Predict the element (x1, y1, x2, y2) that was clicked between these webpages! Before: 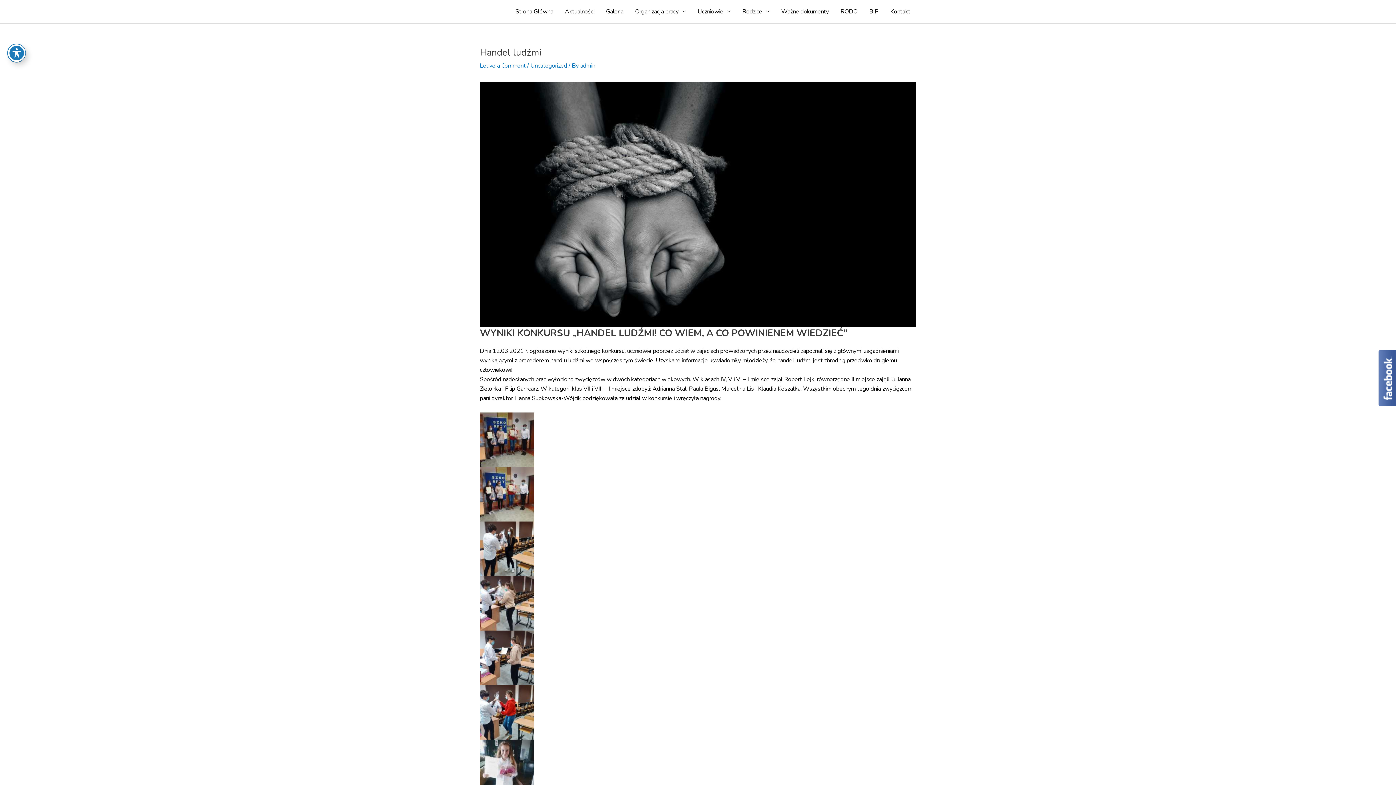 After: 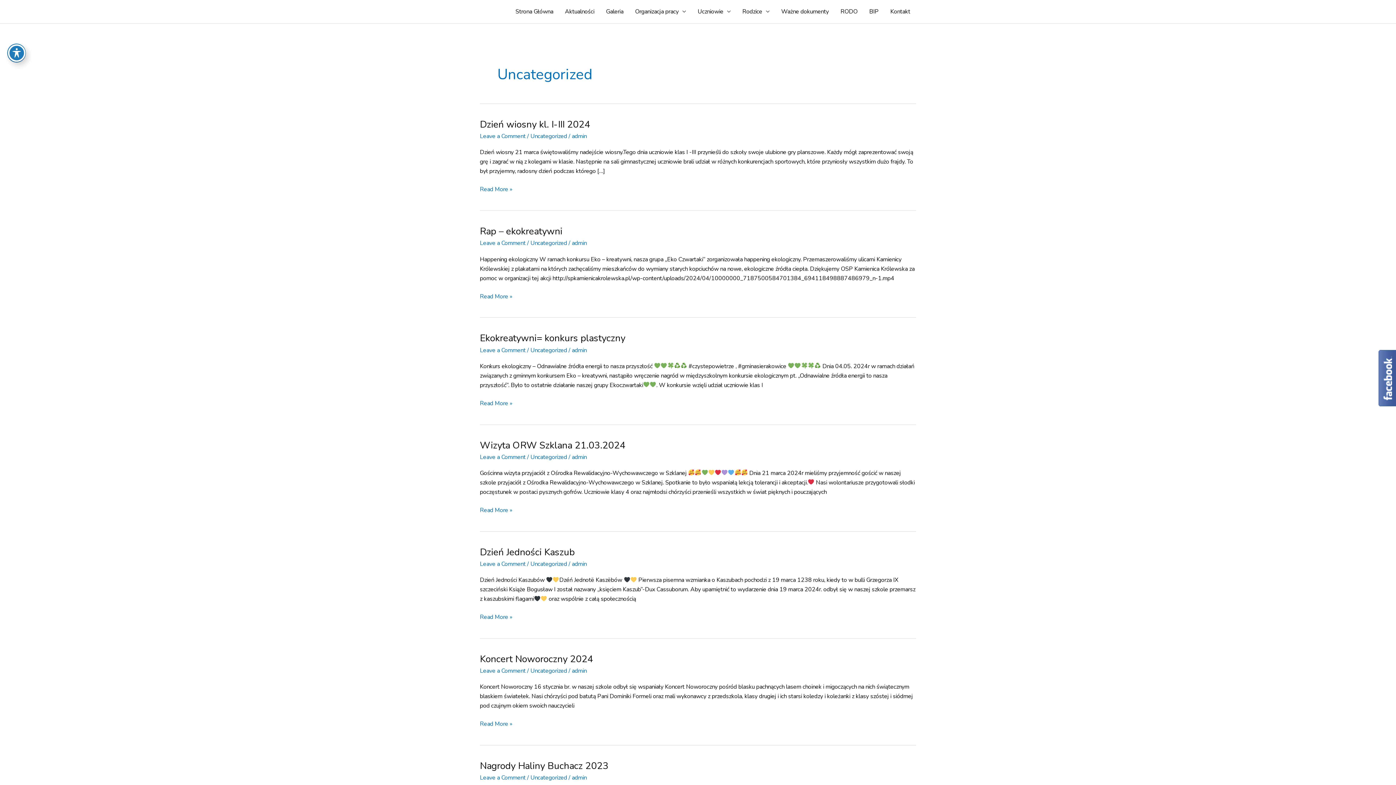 Action: bbox: (530, 61, 567, 69) label: Uncategorized